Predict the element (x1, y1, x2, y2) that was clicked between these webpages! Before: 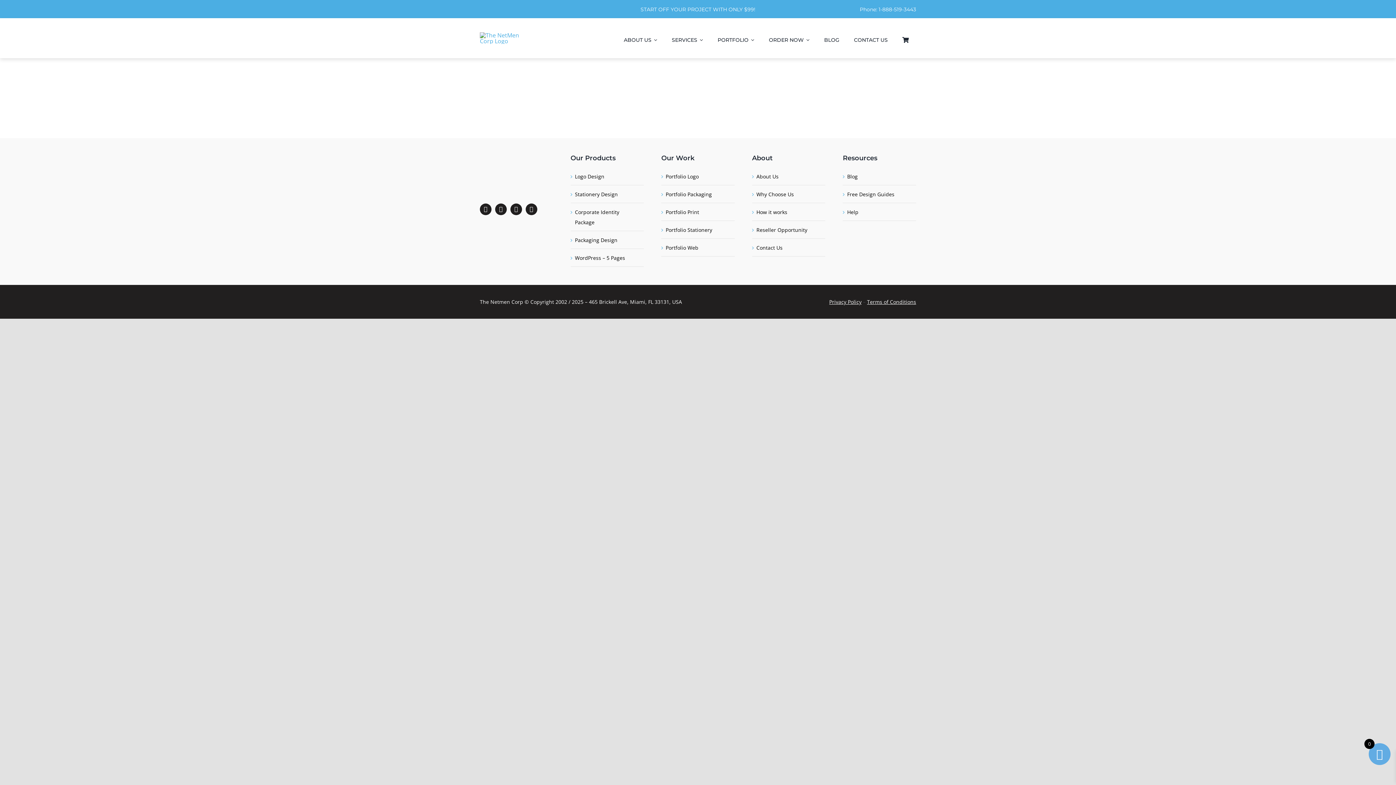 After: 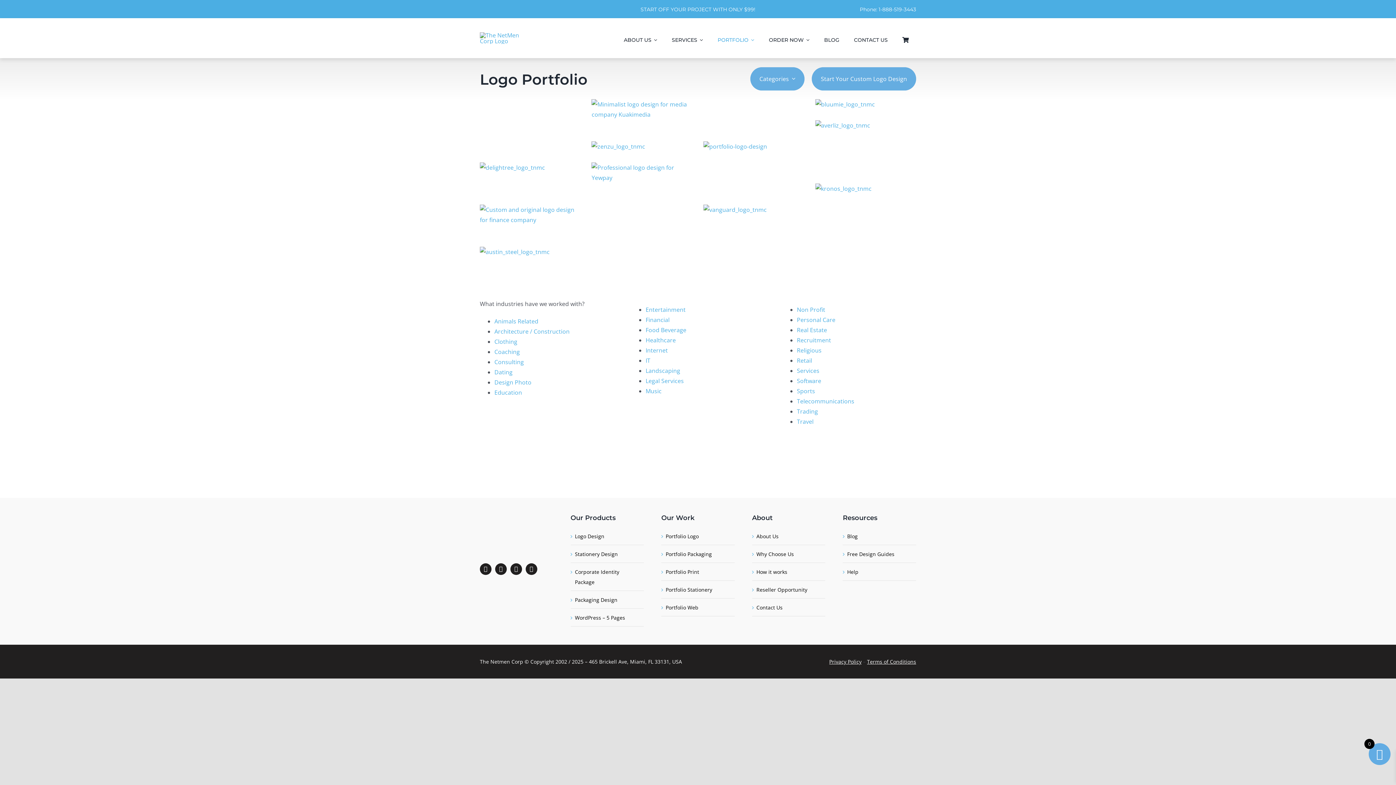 Action: bbox: (665, 173, 698, 179) label: Portfolio Logo